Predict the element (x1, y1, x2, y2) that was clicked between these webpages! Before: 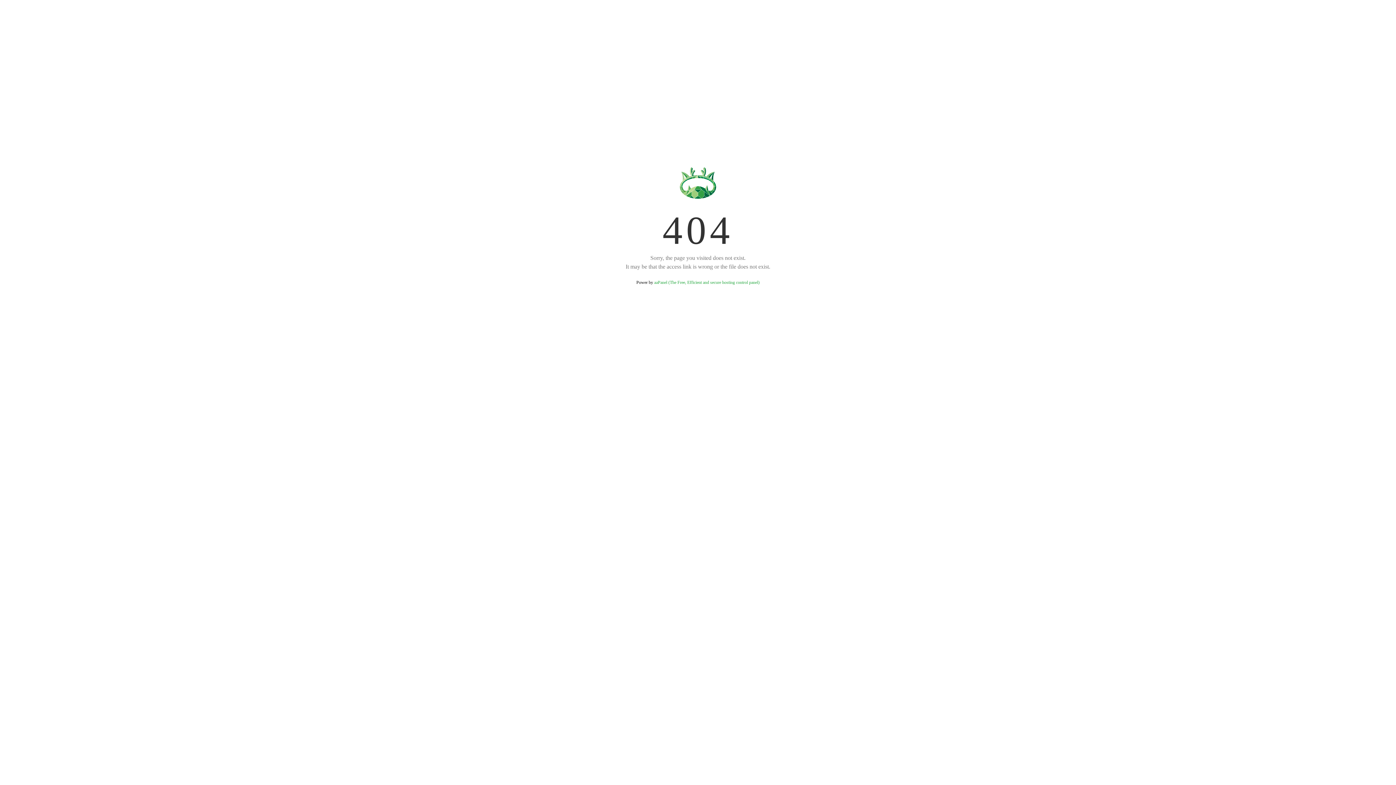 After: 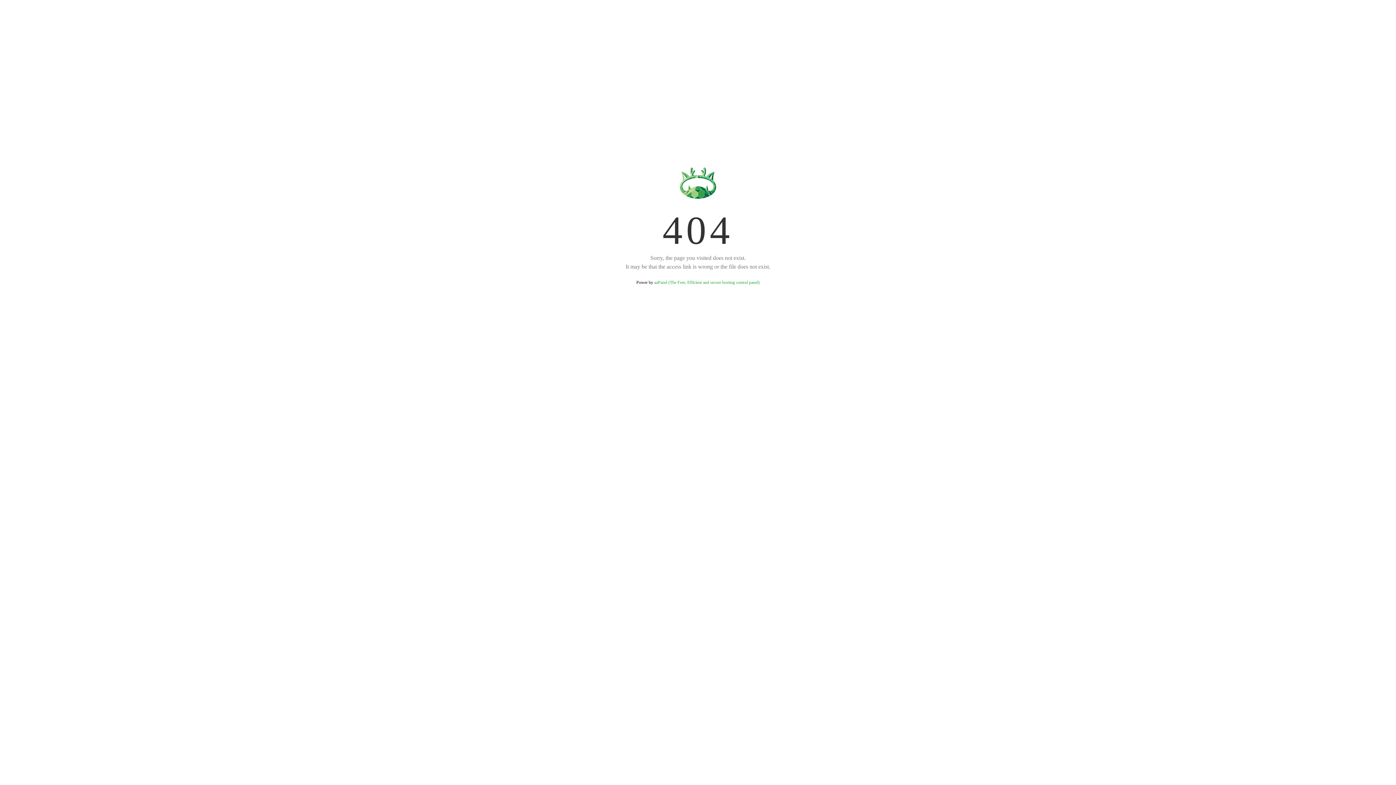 Action: label: aaPanel (The Free, Efficient and secure hosting control panel) bbox: (654, 280, 759, 285)